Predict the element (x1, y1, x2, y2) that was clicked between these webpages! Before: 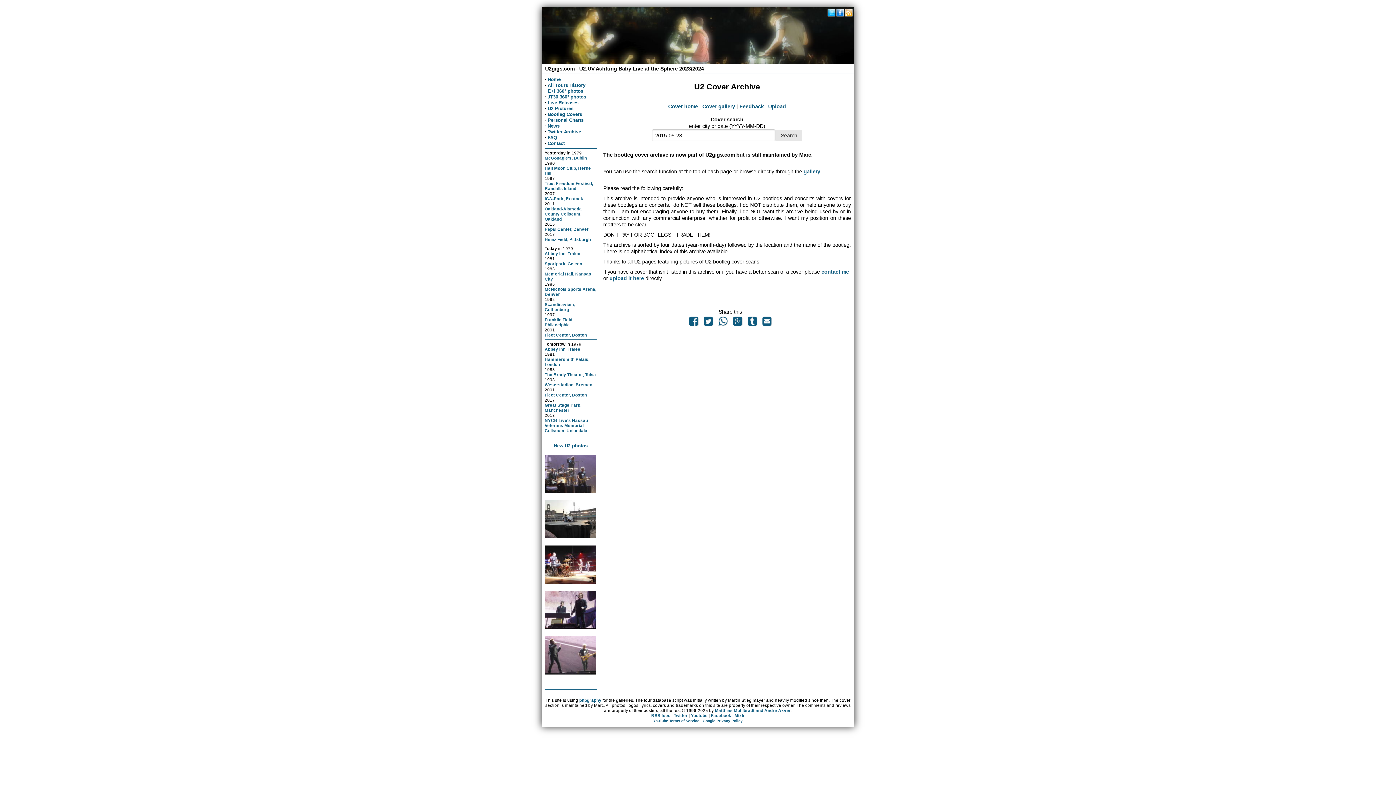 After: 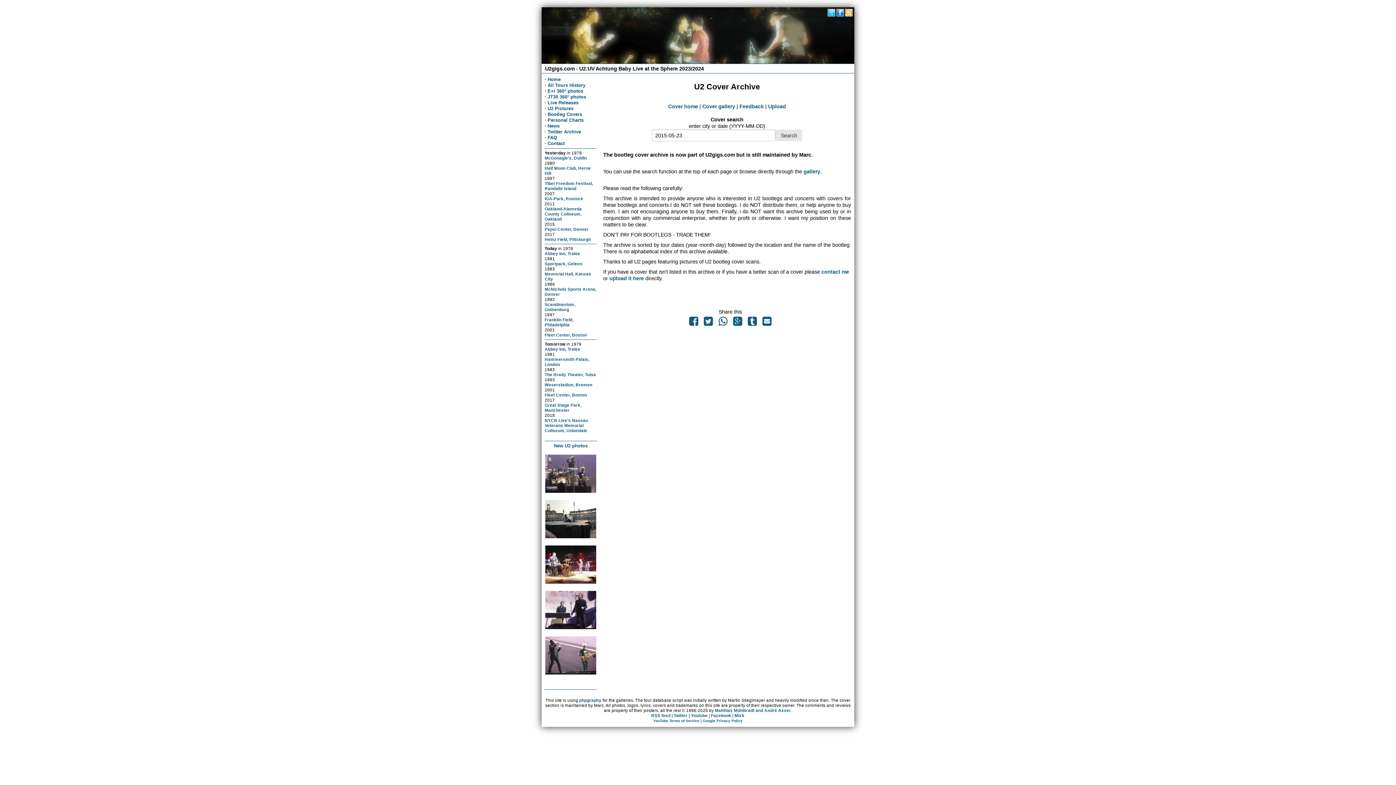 Action: label: phpgraphy bbox: (579, 698, 601, 703)